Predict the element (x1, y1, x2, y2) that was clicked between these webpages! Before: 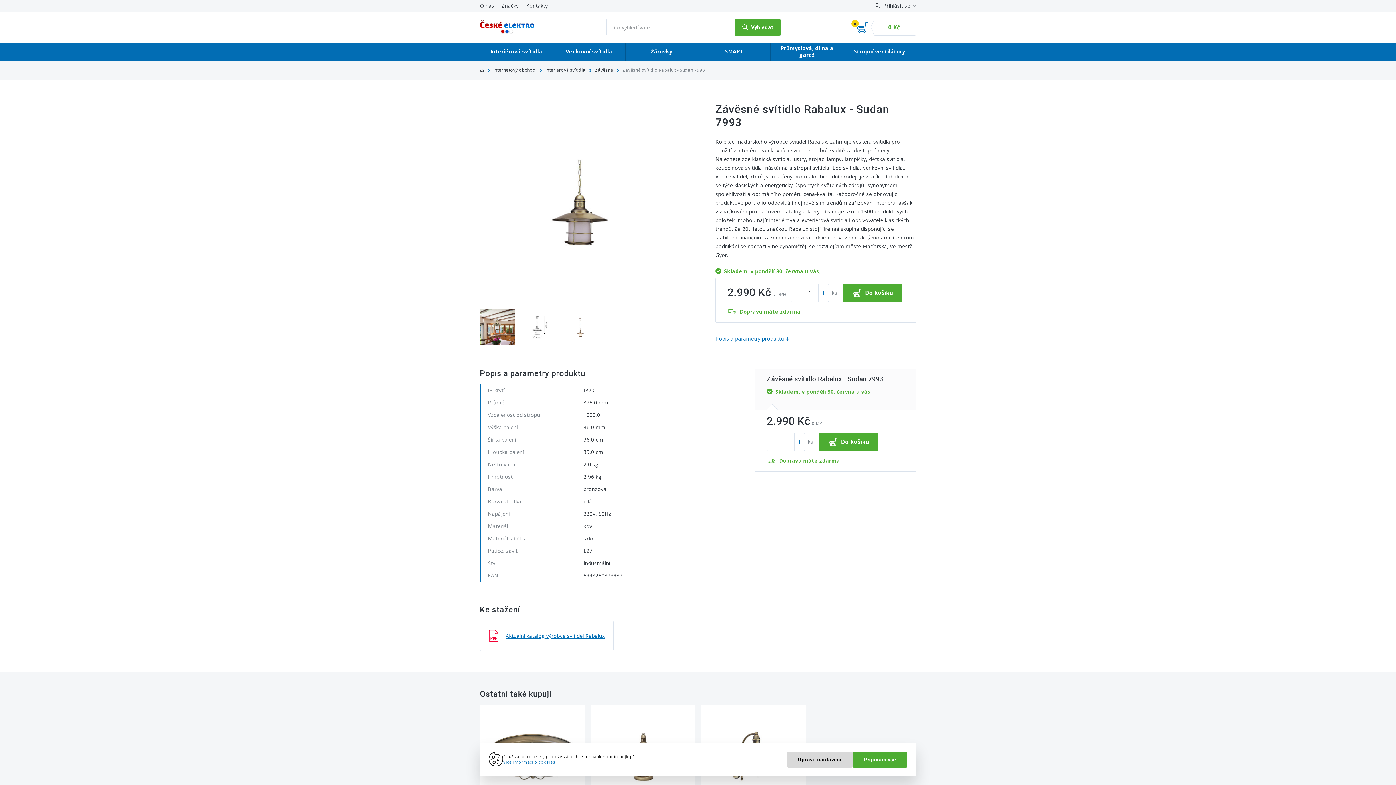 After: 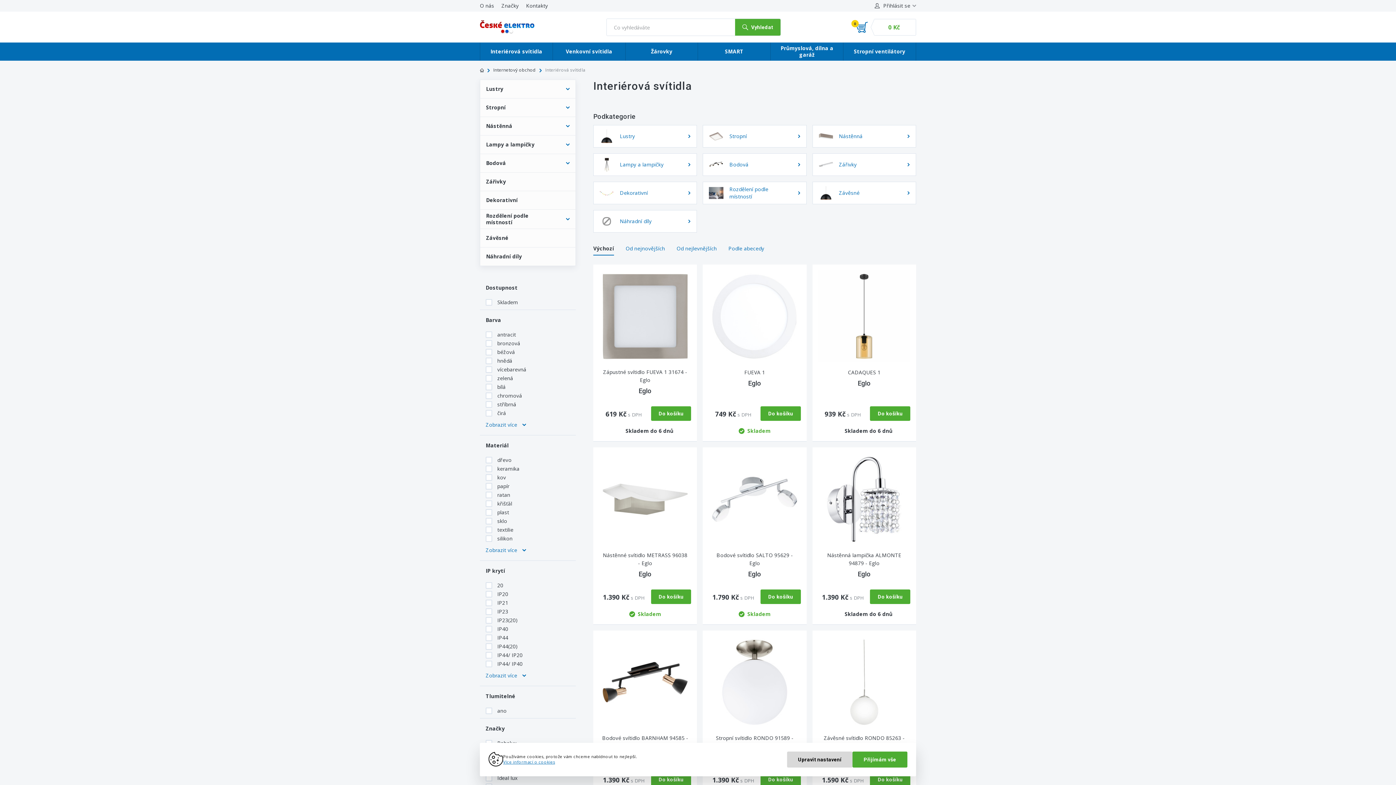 Action: label: Interiérová svítidla bbox: (542, 66, 585, 73)